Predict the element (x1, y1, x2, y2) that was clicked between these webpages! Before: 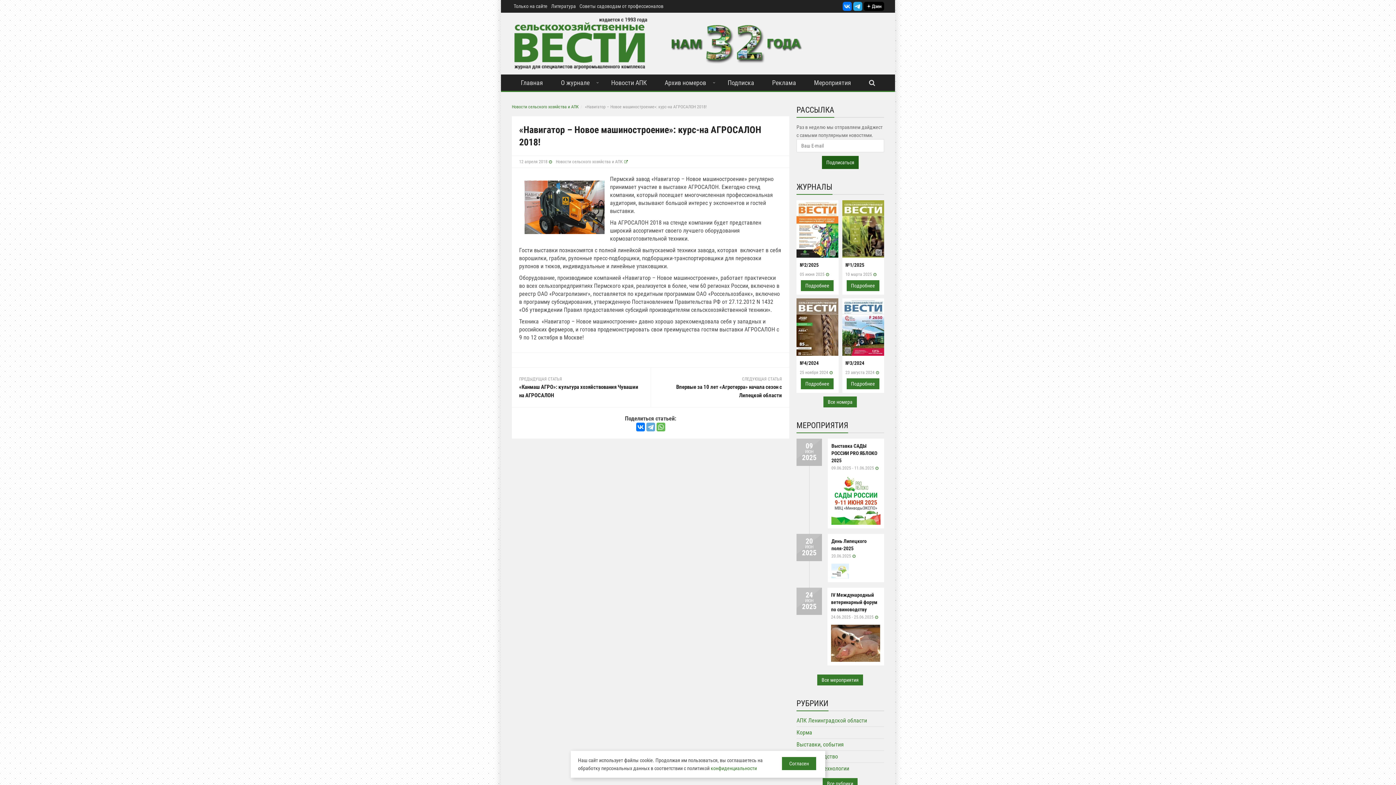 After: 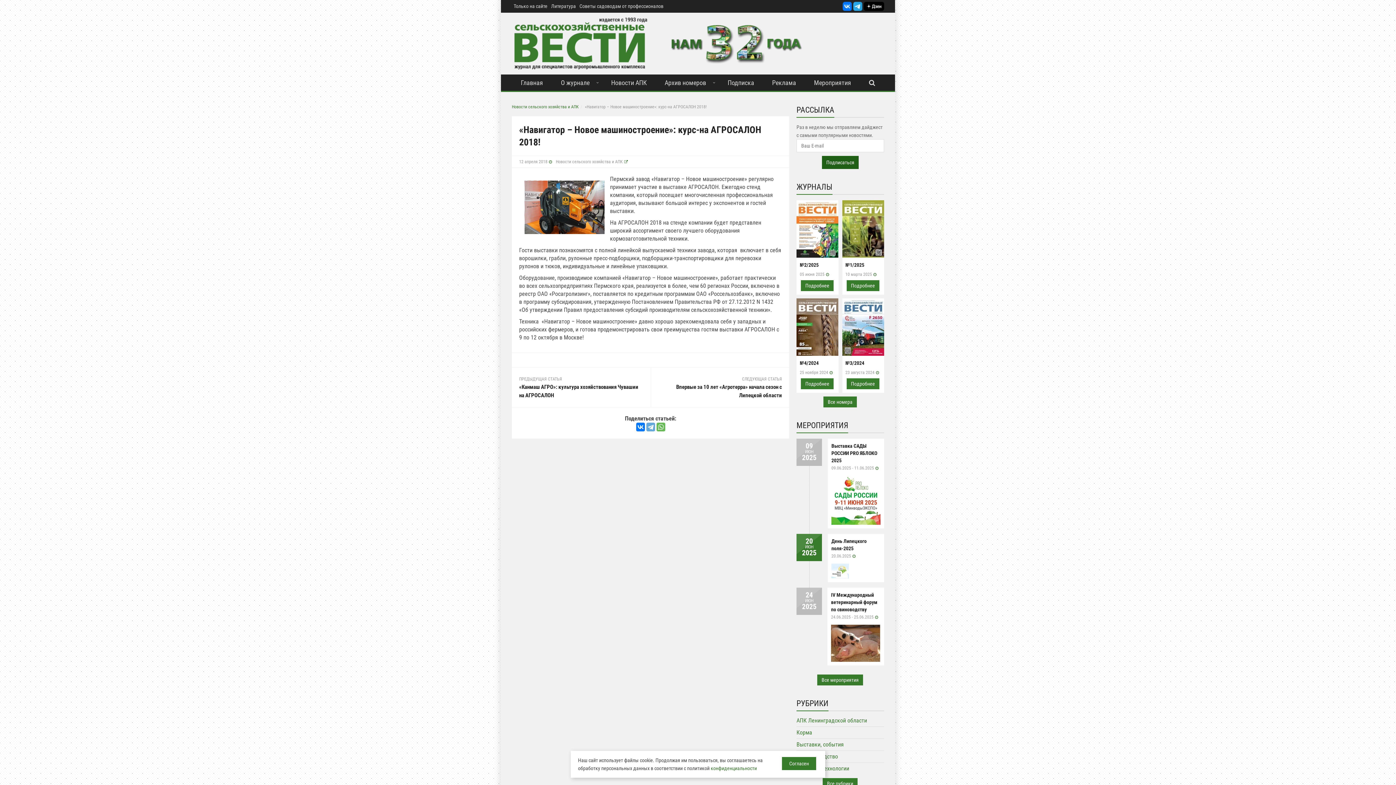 Action: bbox: (831, 567, 849, 574)